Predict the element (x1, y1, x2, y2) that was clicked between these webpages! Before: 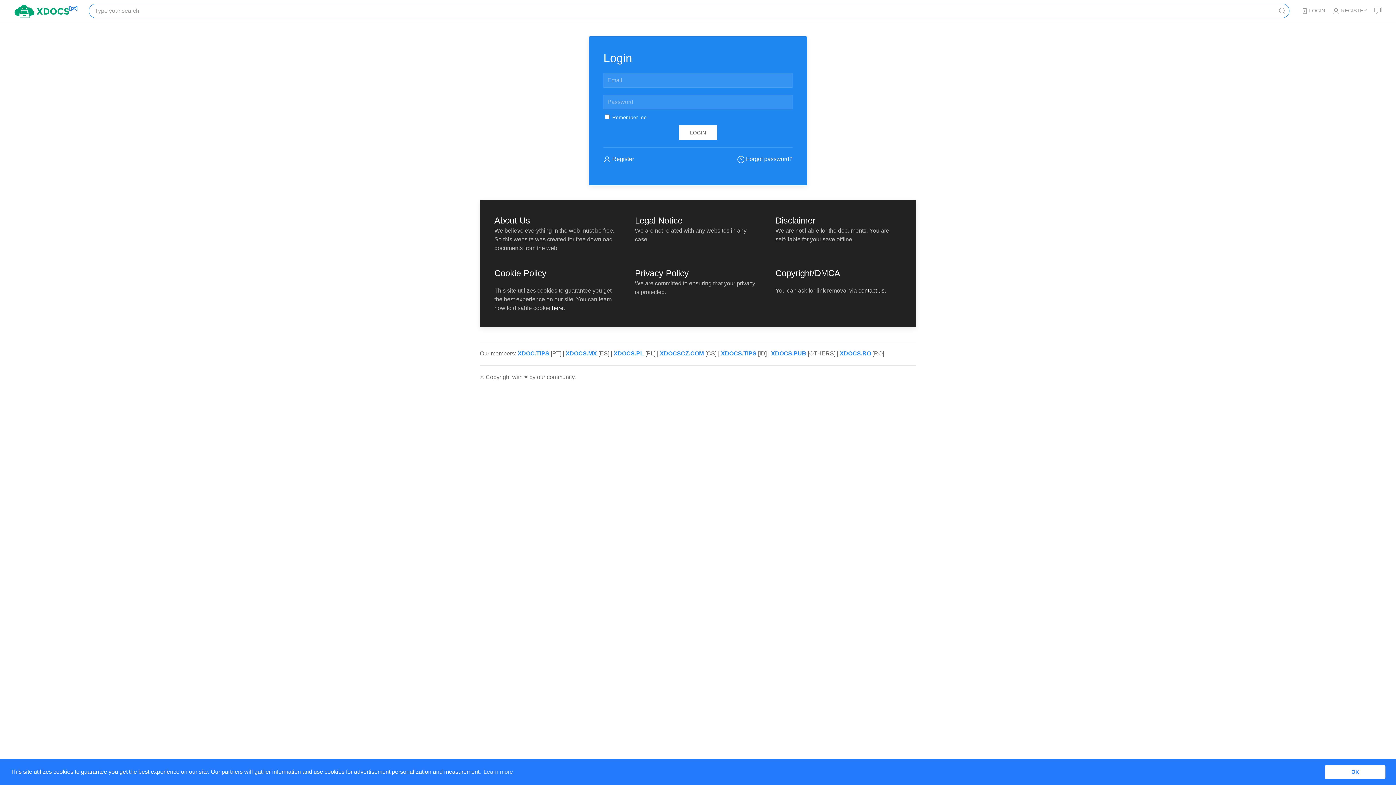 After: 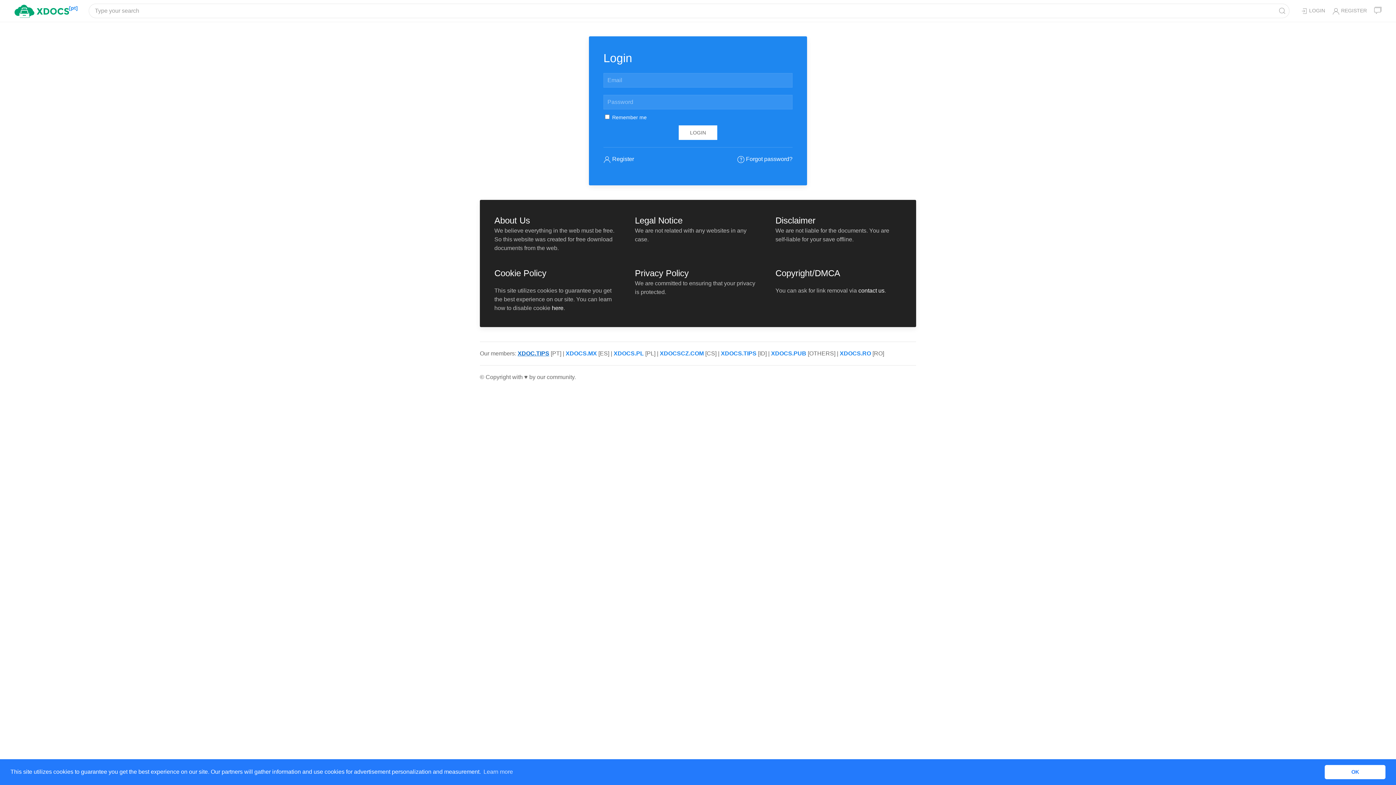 Action: bbox: (517, 350, 549, 356) label: XDOC.TIPS